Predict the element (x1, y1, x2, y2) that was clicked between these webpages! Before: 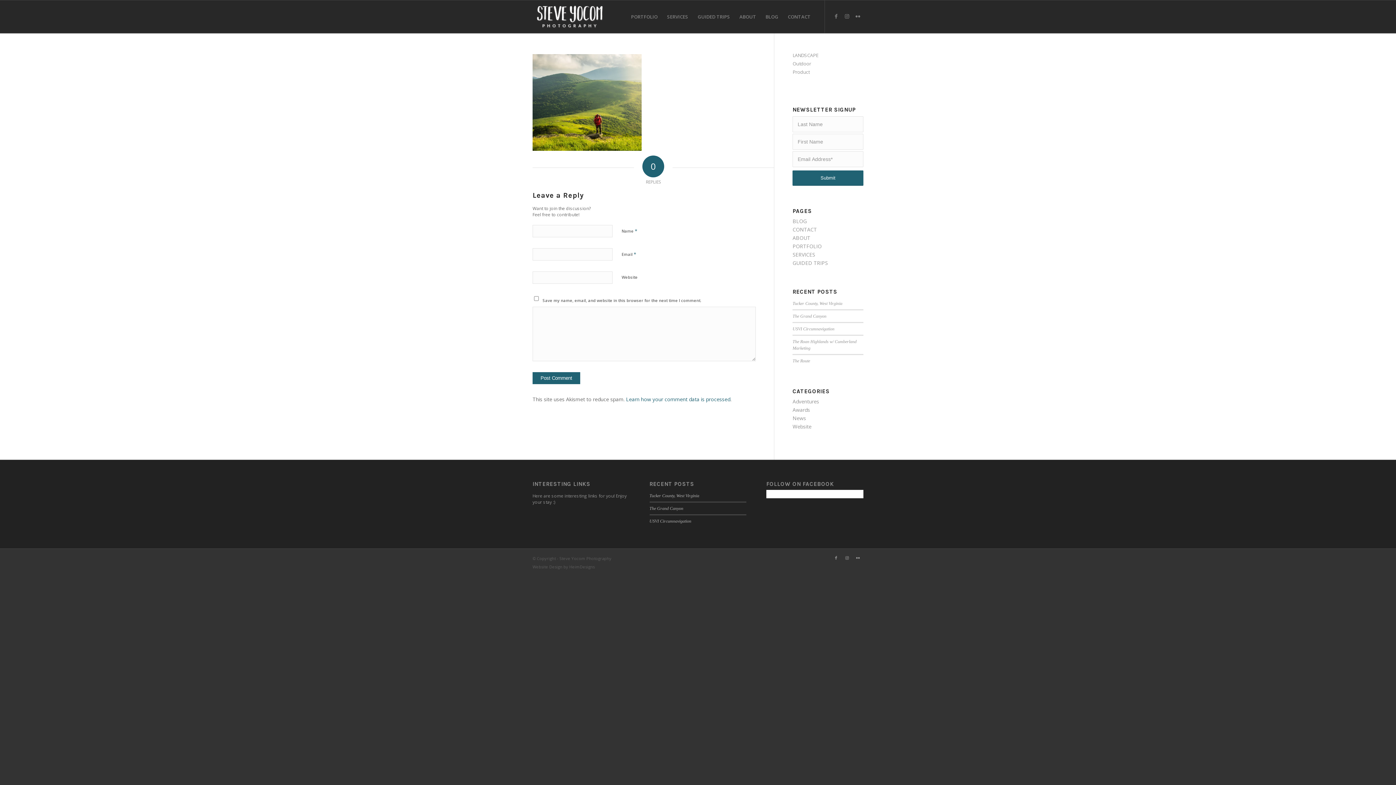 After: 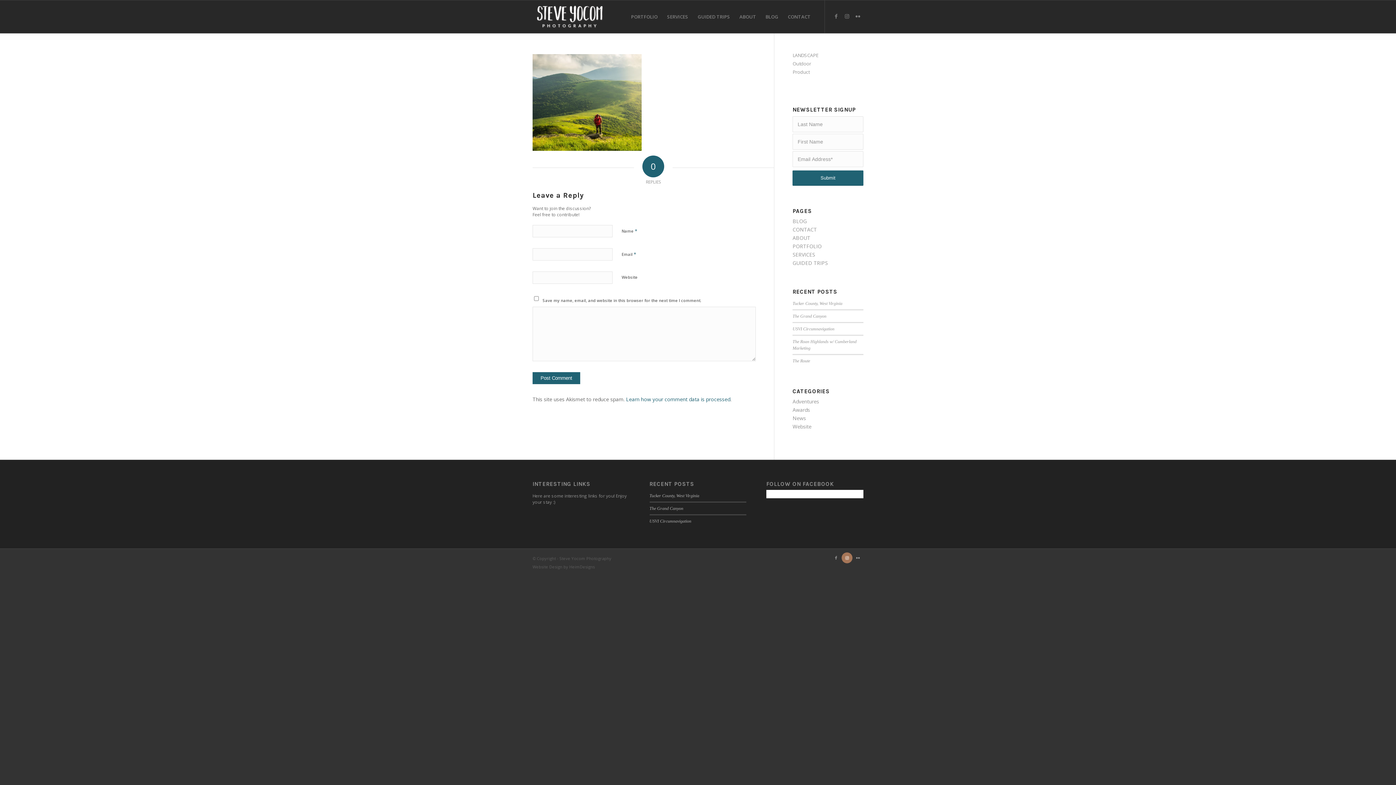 Action: label: Link to Instagram bbox: (841, 552, 852, 563)